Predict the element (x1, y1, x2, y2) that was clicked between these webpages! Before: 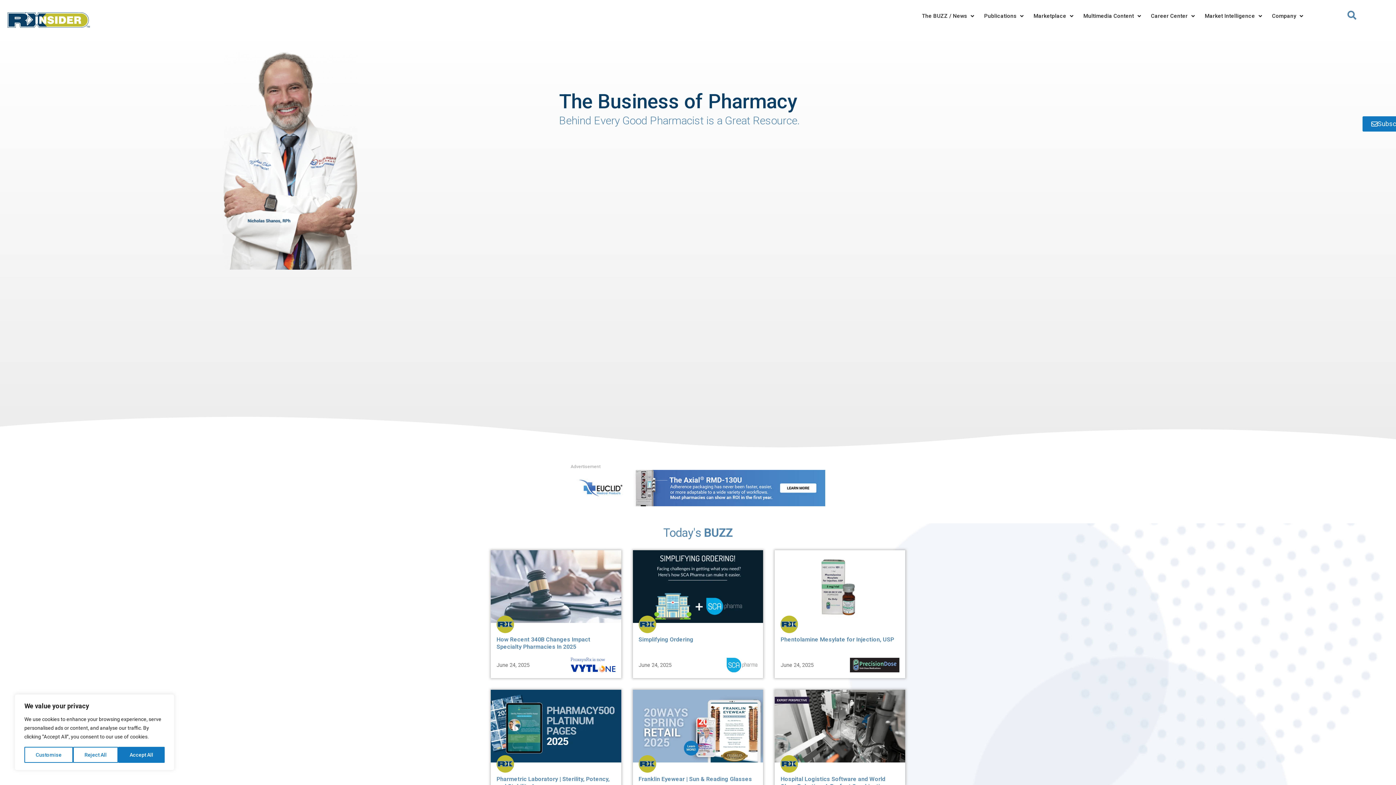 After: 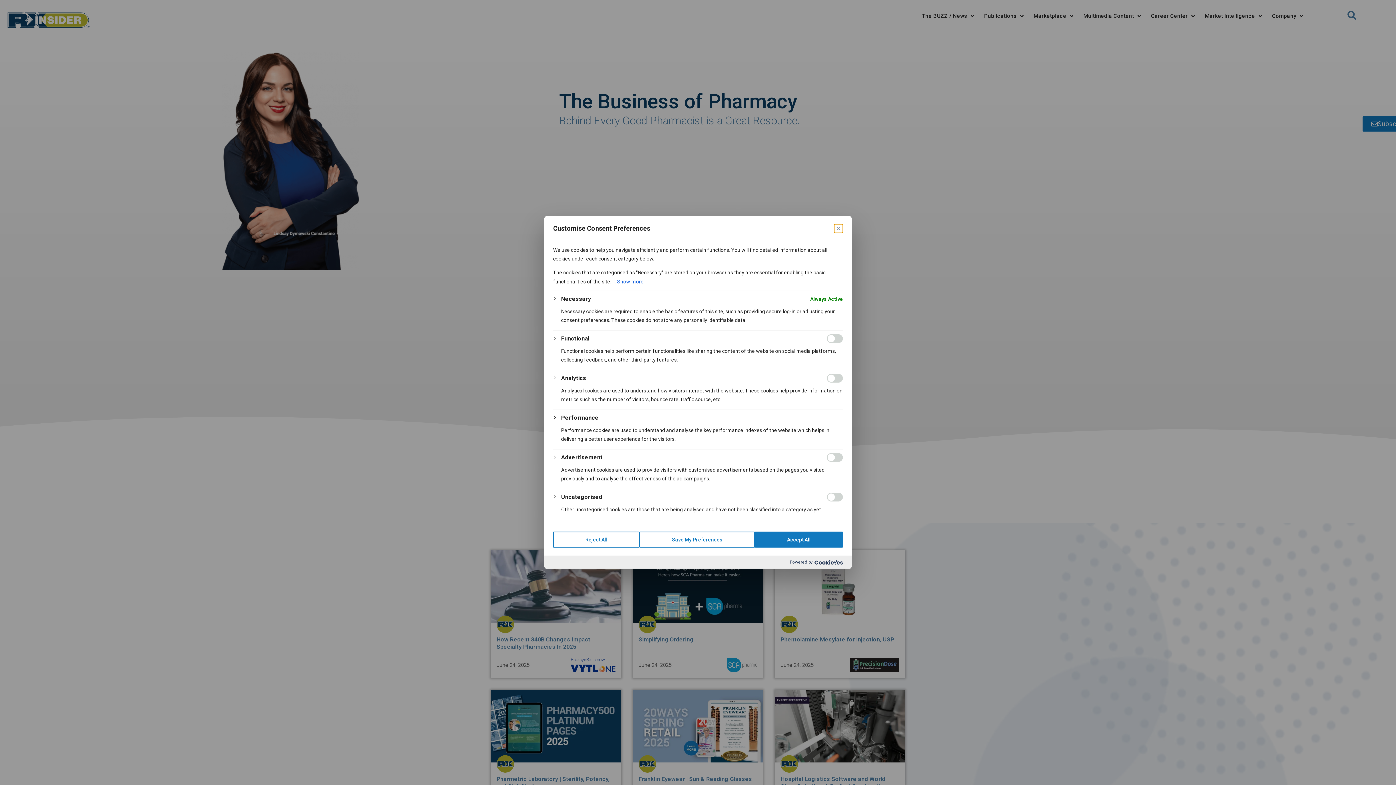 Action: bbox: (24, 747, 73, 763) label: Customise